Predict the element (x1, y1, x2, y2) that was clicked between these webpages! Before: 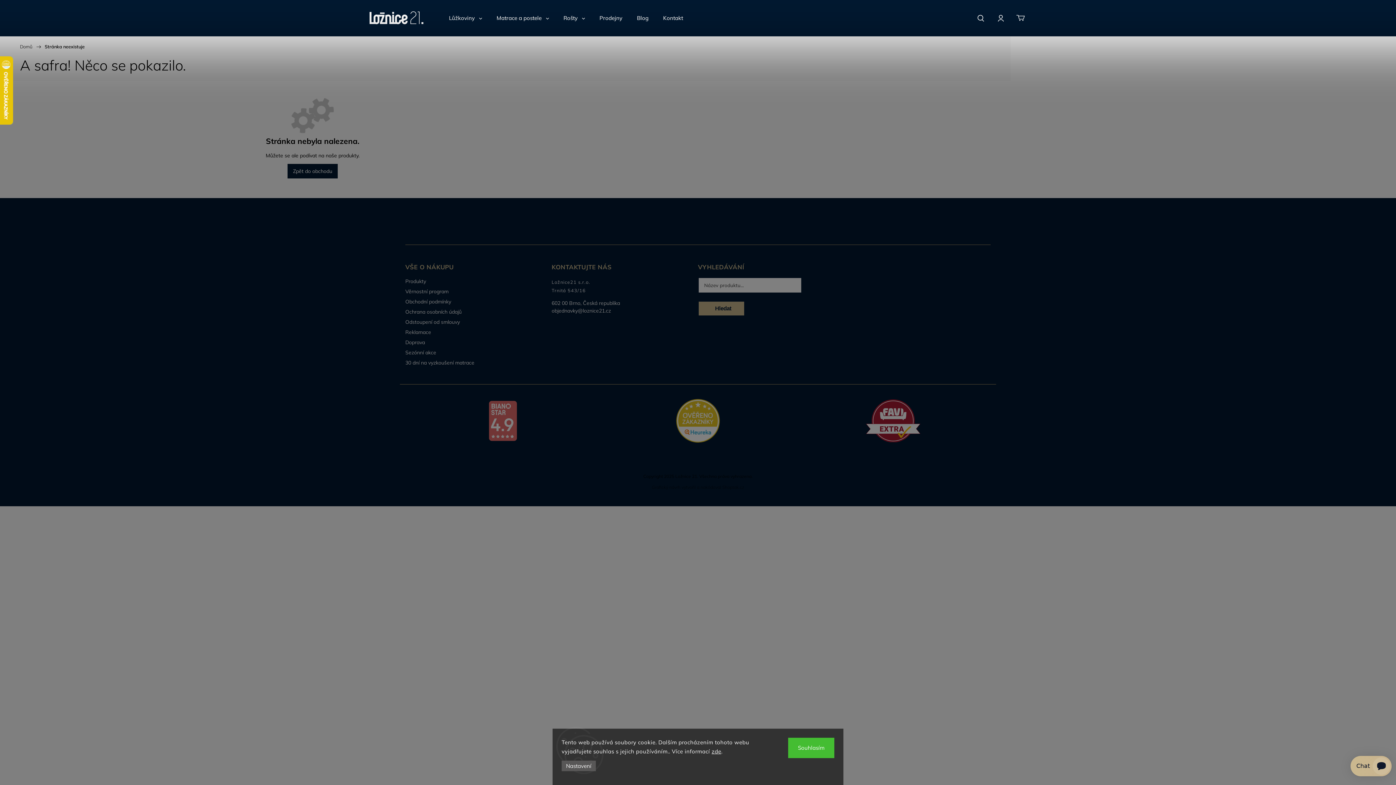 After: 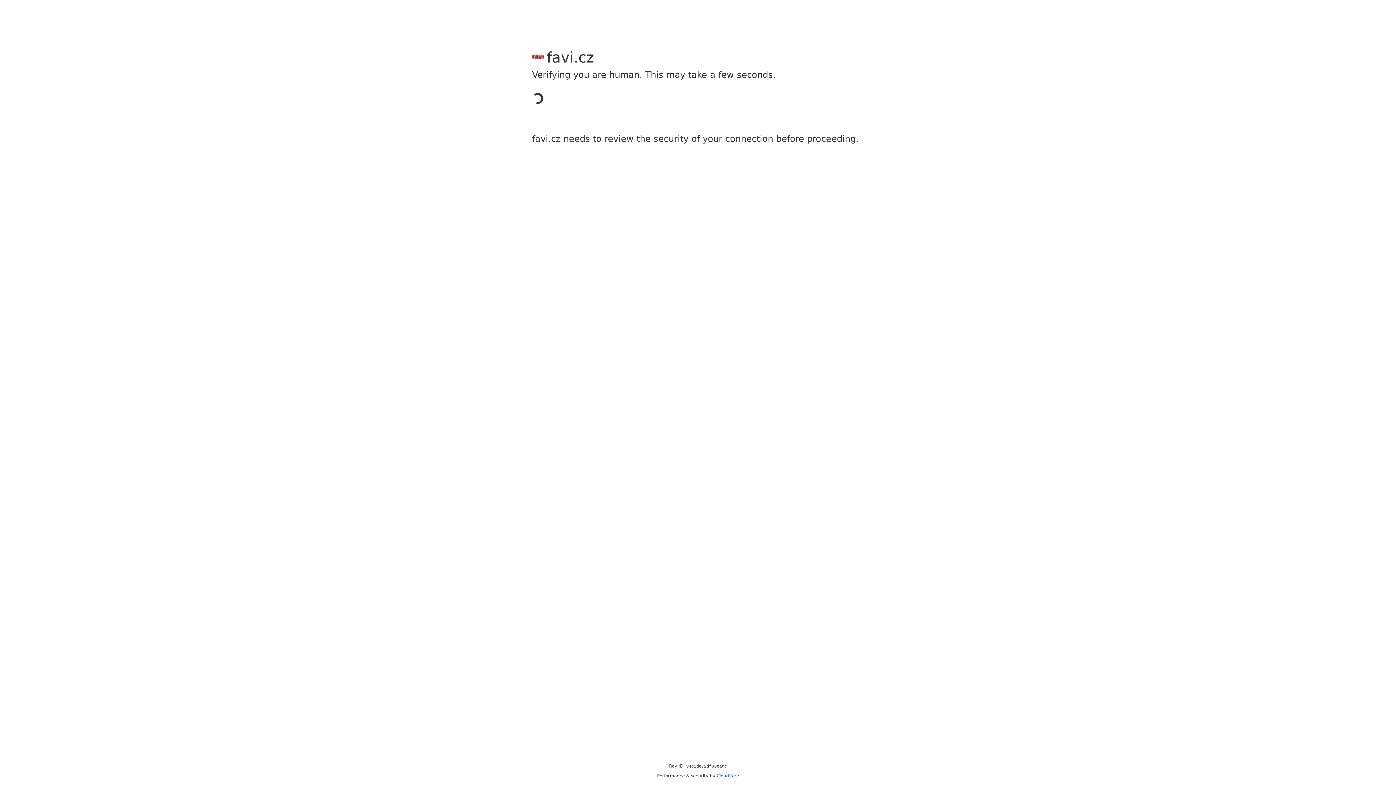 Action: bbox: (801, 399, 985, 444)